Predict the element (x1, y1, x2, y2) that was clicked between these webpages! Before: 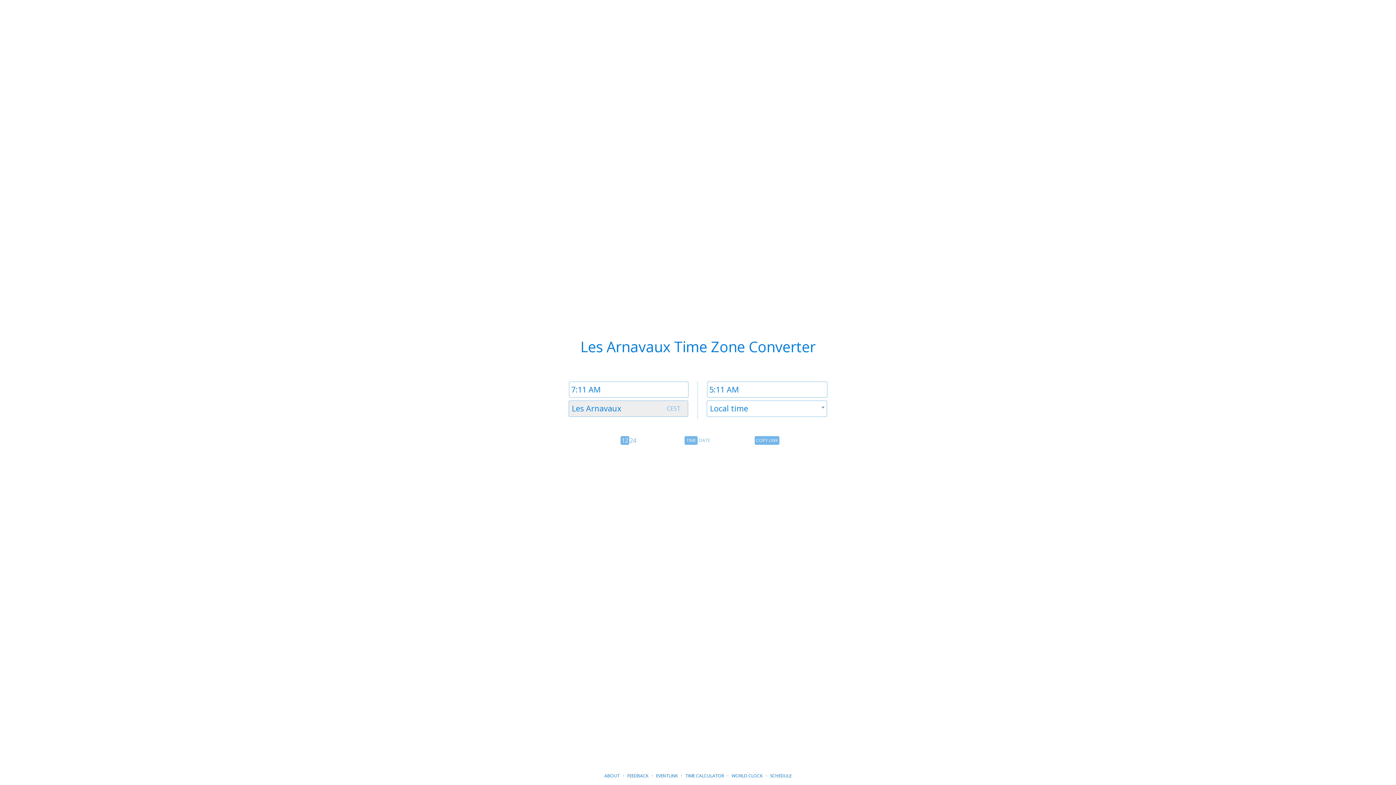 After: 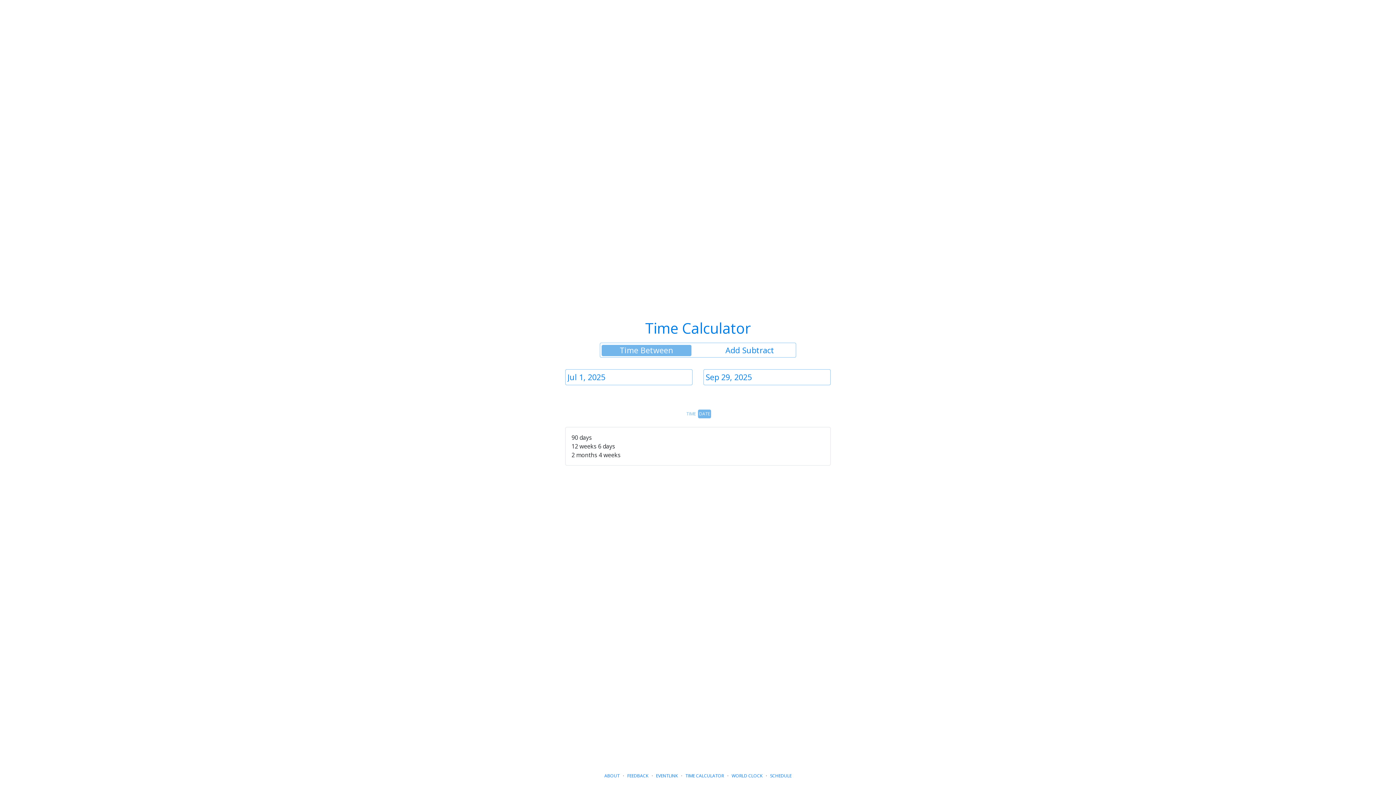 Action: label: TIME CALCULATOR bbox: (685, 773, 724, 779)